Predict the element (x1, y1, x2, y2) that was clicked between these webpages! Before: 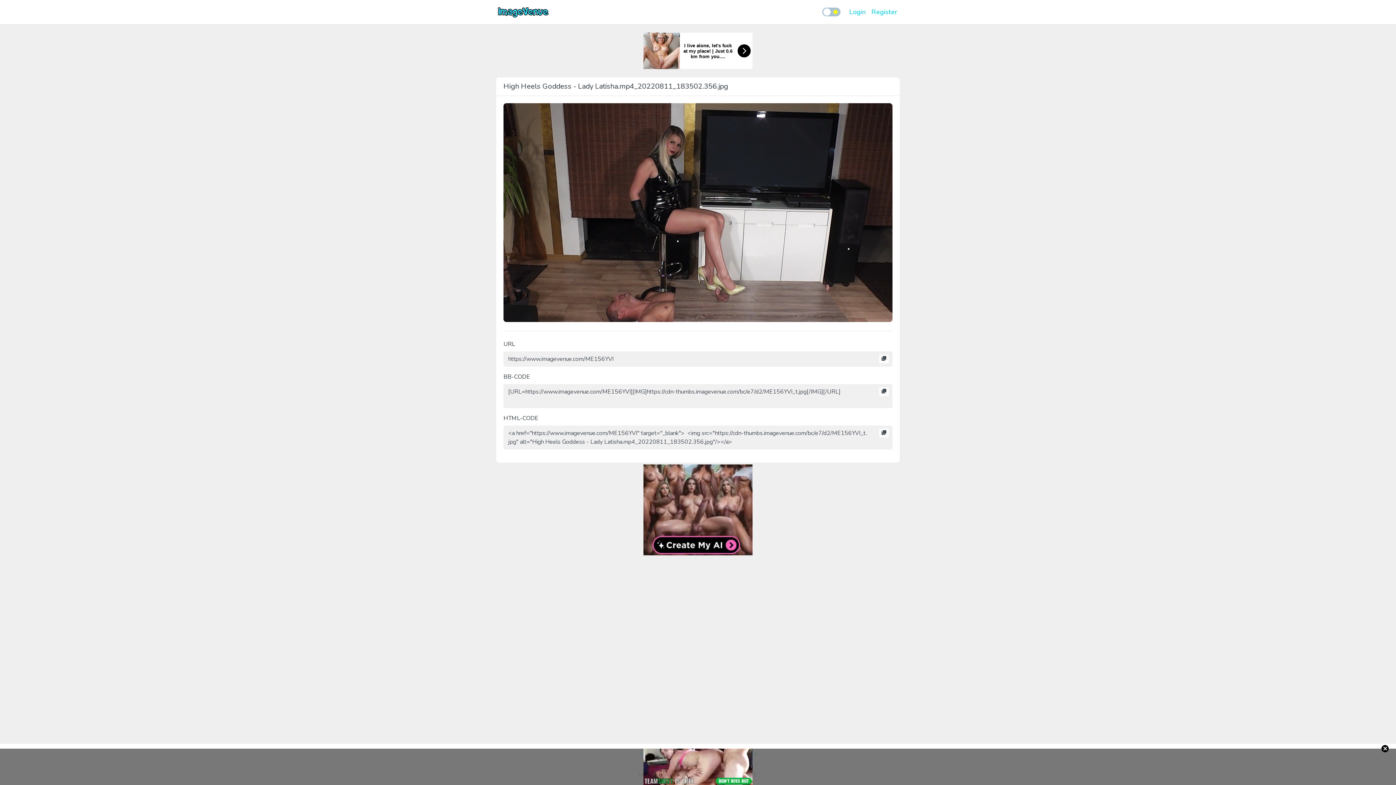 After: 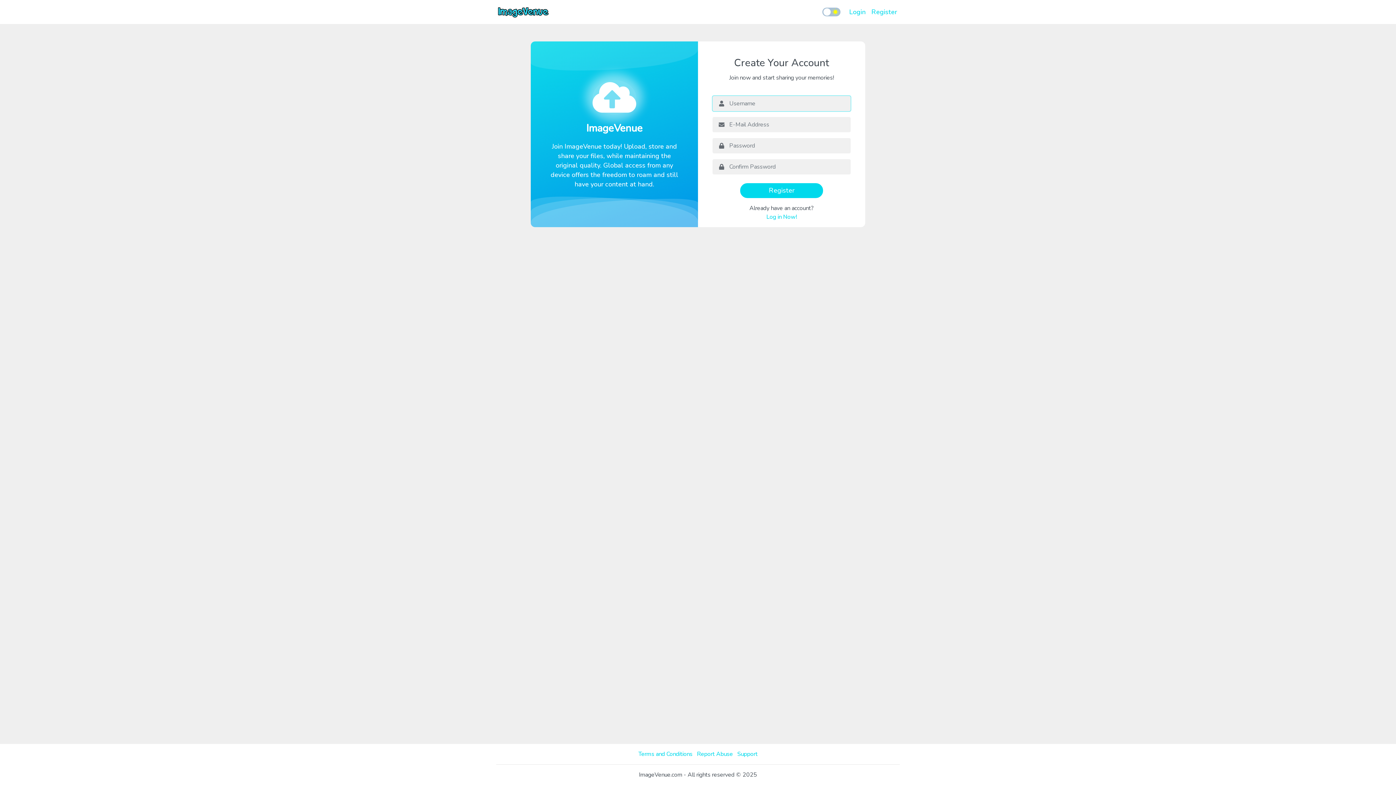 Action: label: Register bbox: (868, 4, 900, 19)